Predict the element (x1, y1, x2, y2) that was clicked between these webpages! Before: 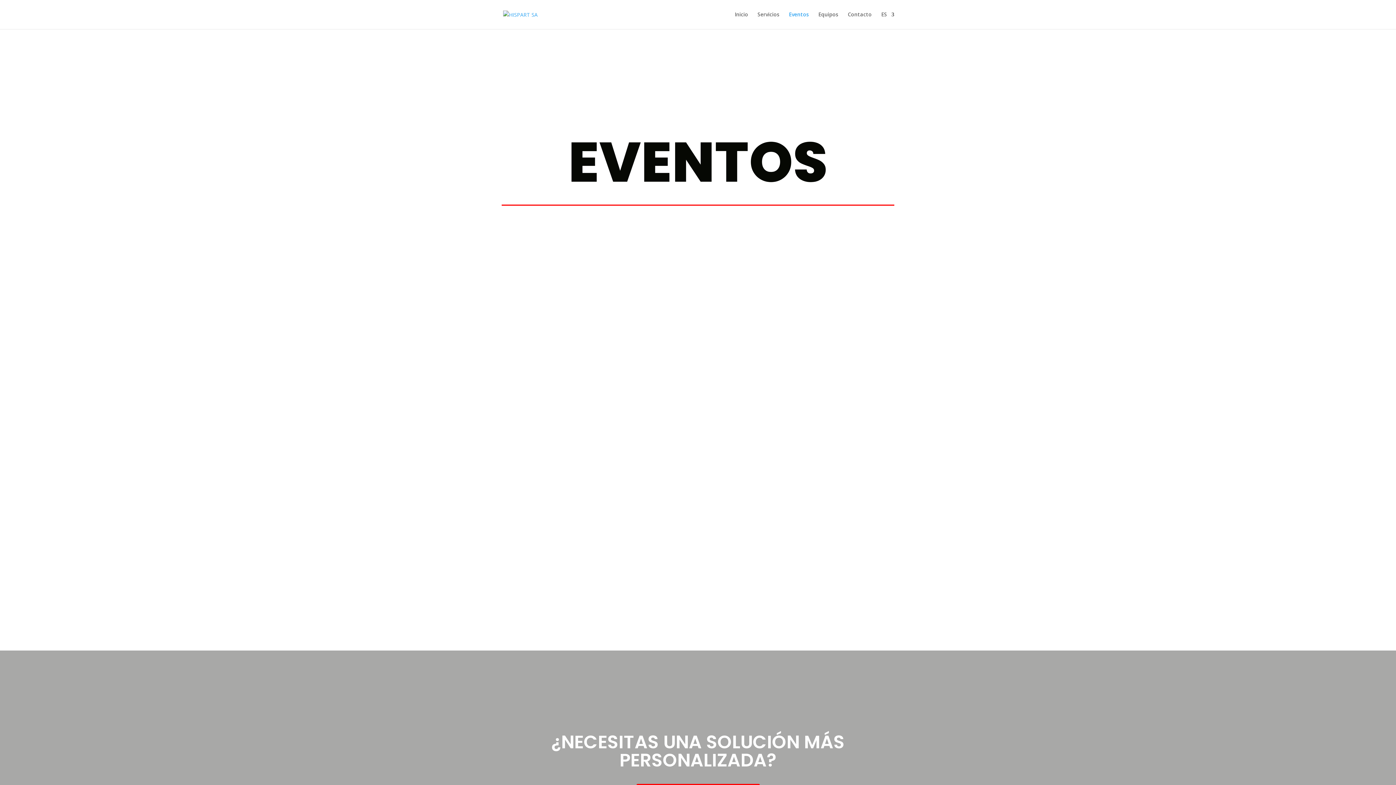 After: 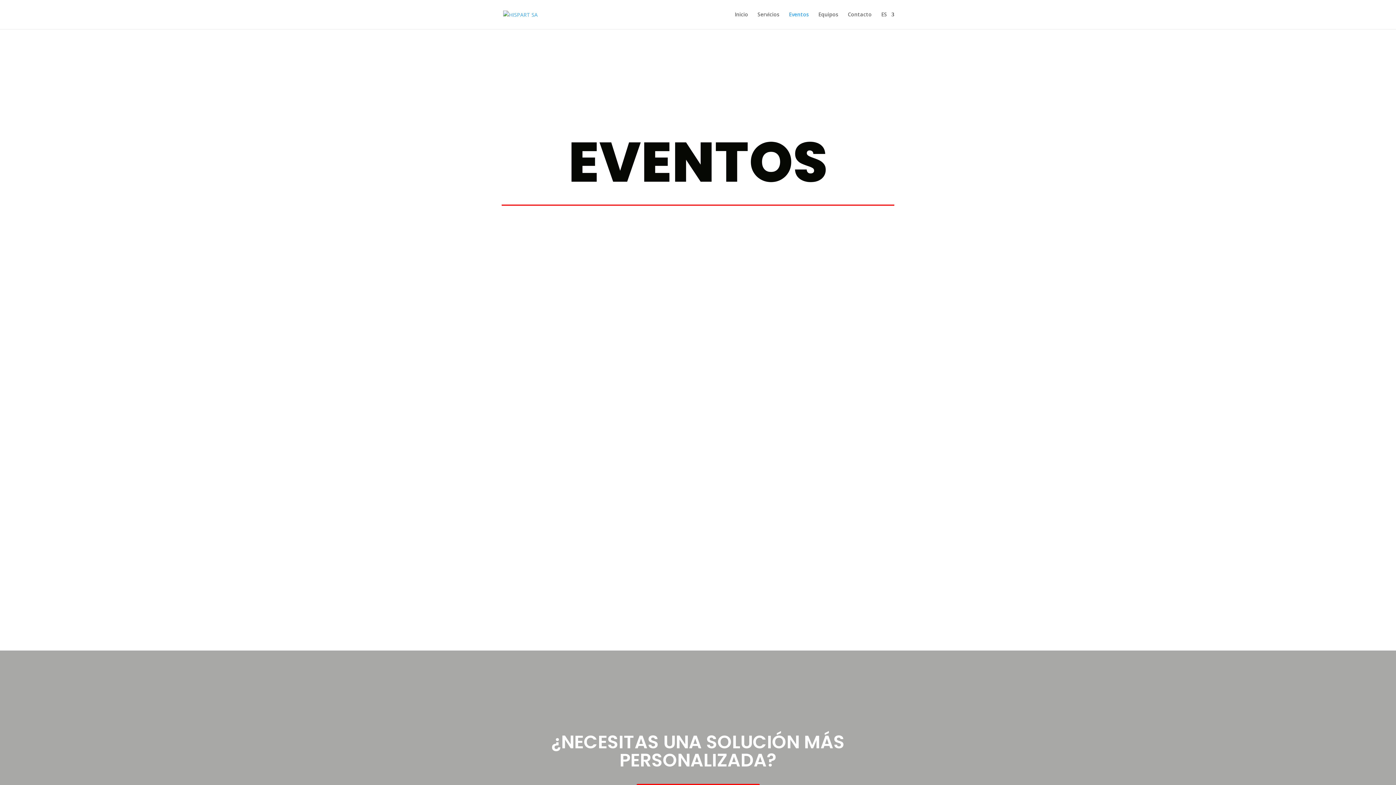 Action: bbox: (789, 12, 809, 29) label: Eventos